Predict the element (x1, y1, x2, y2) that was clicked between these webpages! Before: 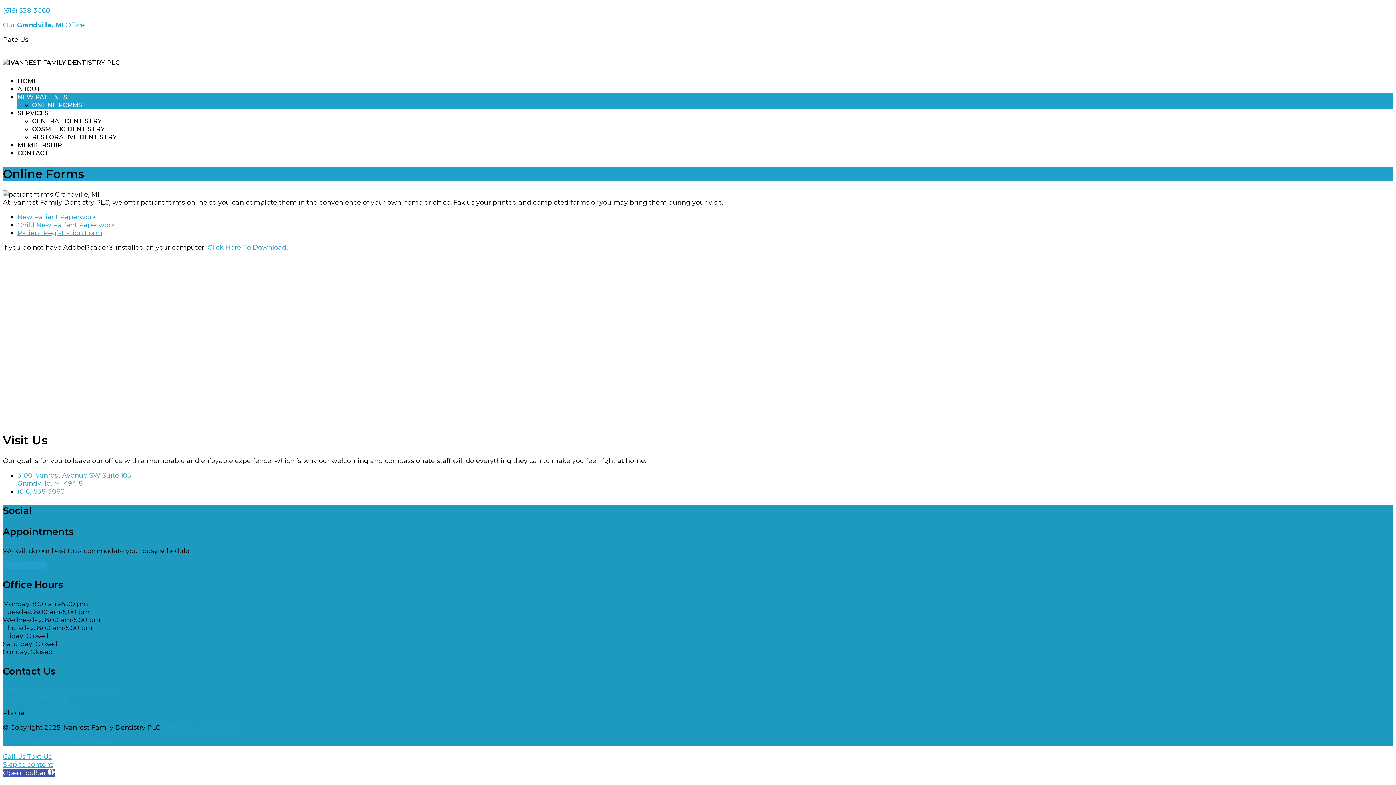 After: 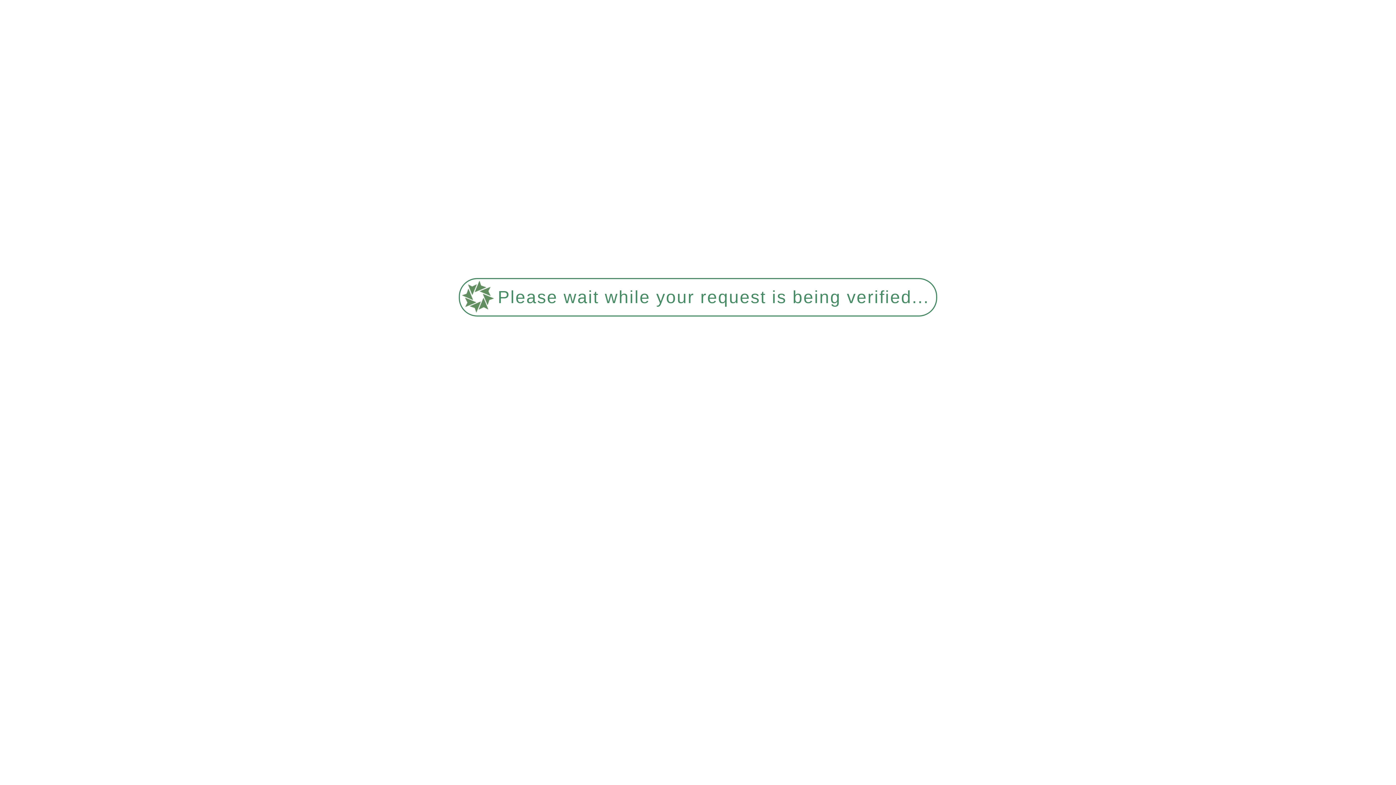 Action: bbox: (32, 125, 104, 132) label: COSMETIC DENTISTRY